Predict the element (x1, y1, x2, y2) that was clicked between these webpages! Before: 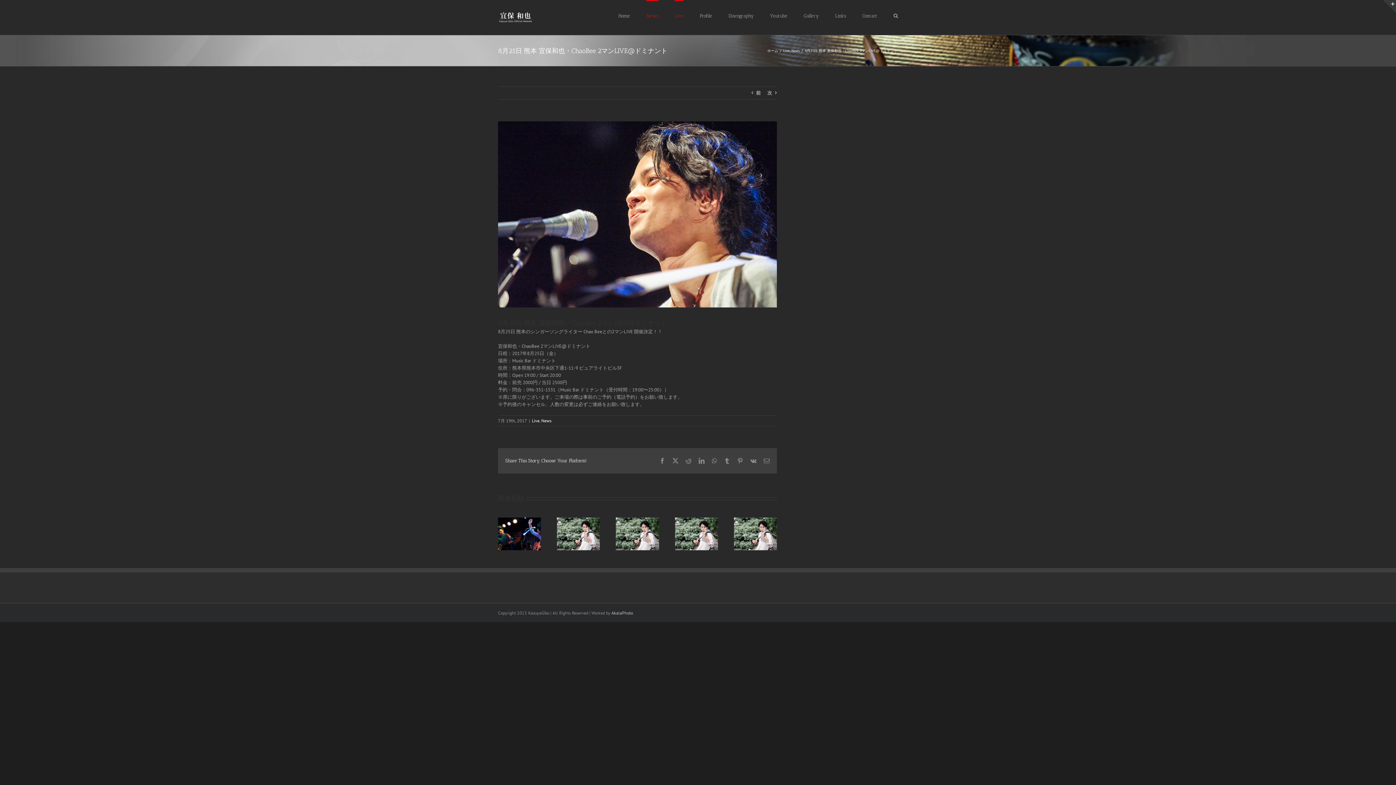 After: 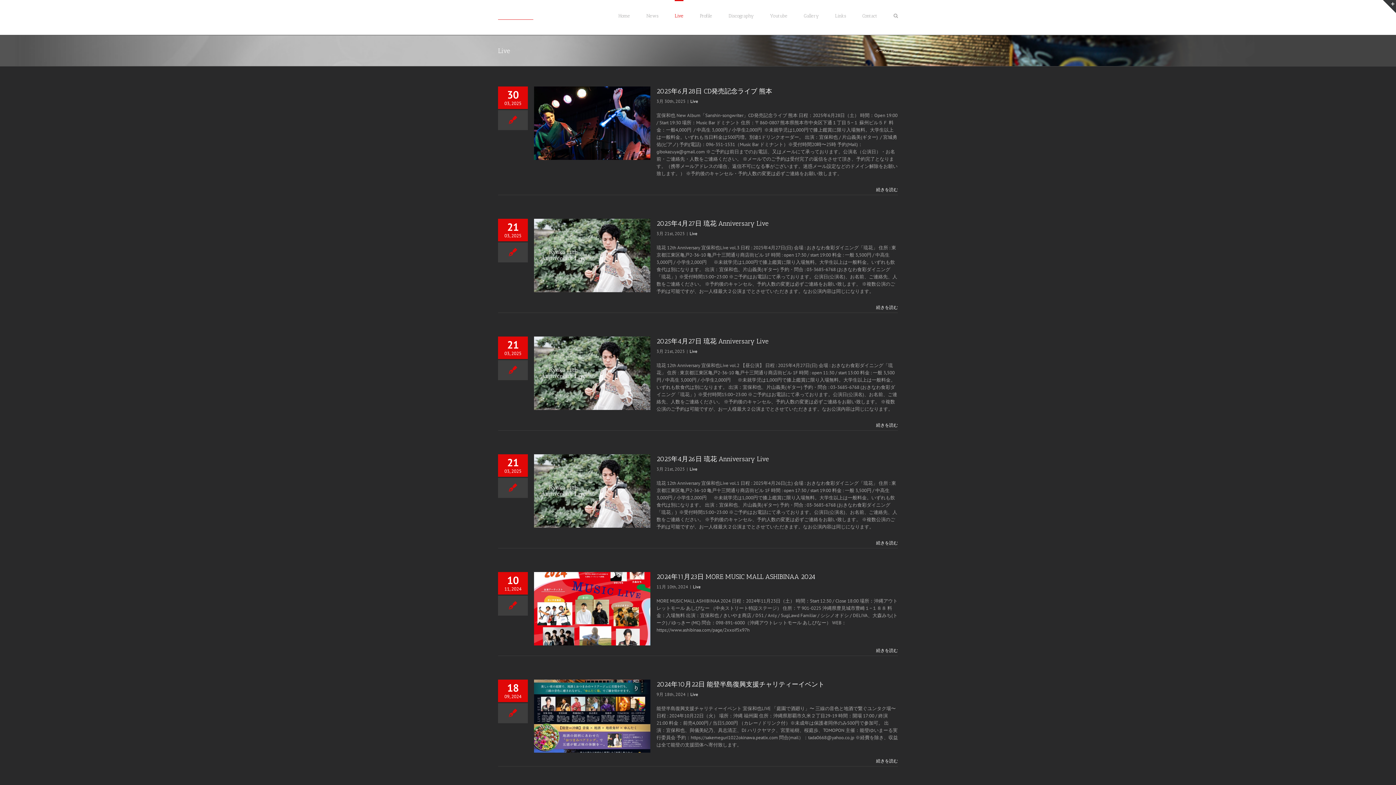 Action: label: Live bbox: (532, 418, 539, 423)